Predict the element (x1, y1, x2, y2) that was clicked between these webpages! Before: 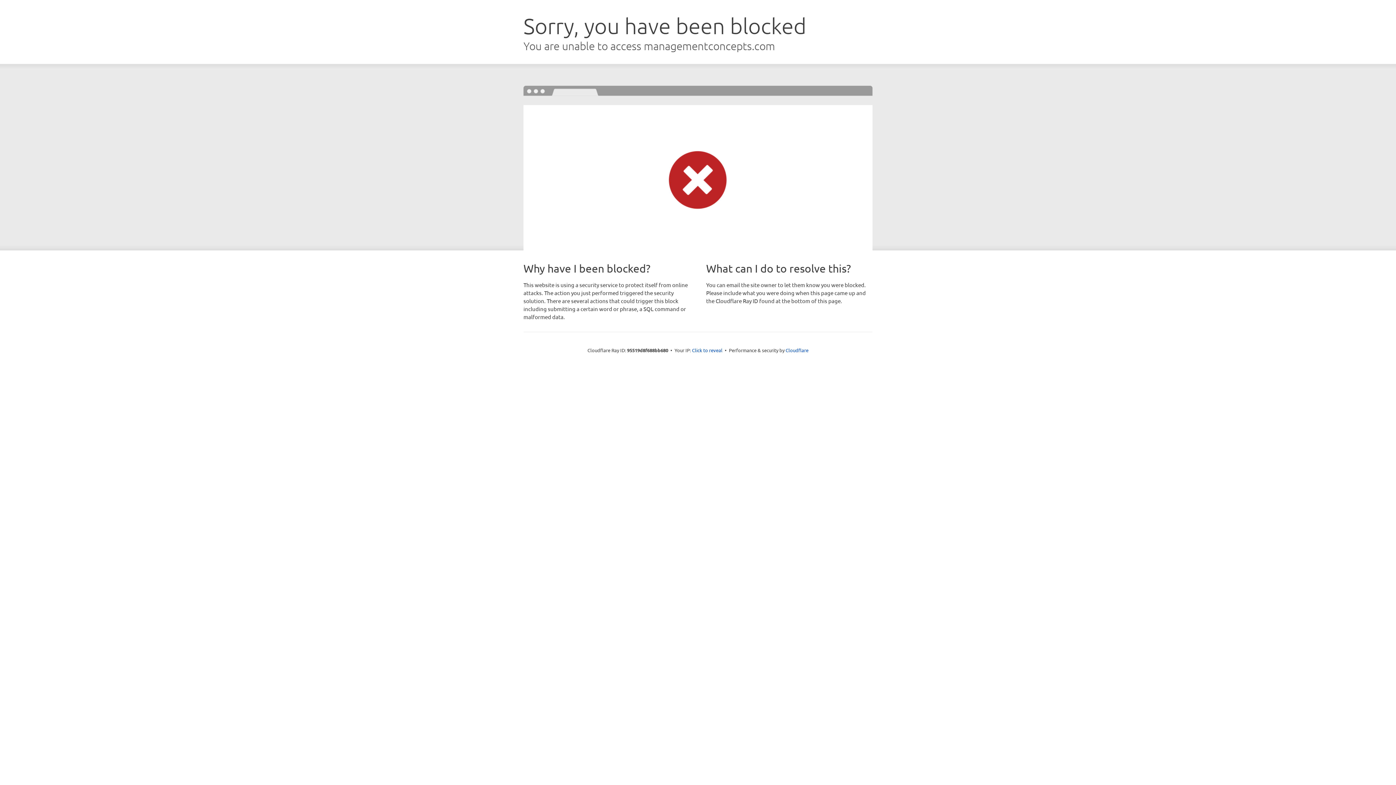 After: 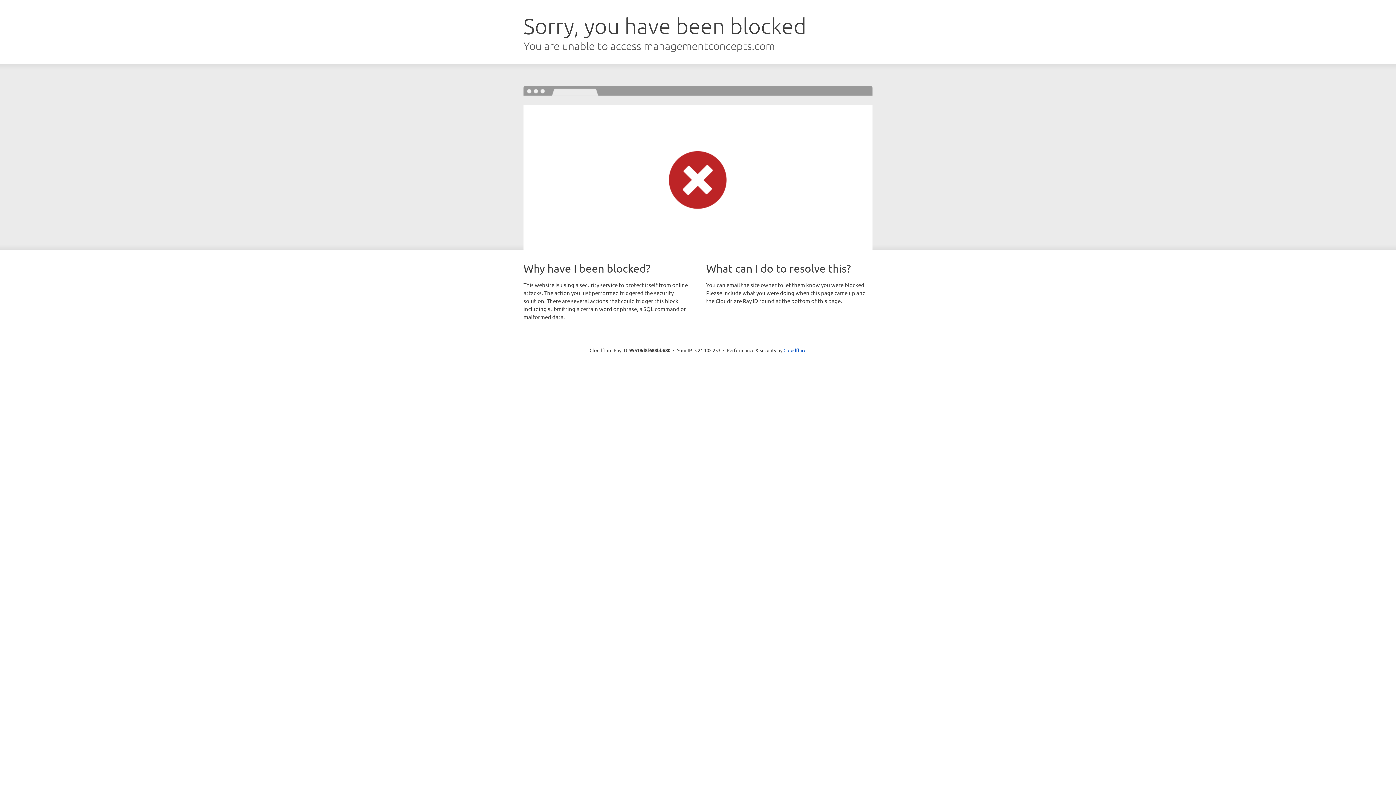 Action: bbox: (692, 346, 722, 353) label: Click to reveal